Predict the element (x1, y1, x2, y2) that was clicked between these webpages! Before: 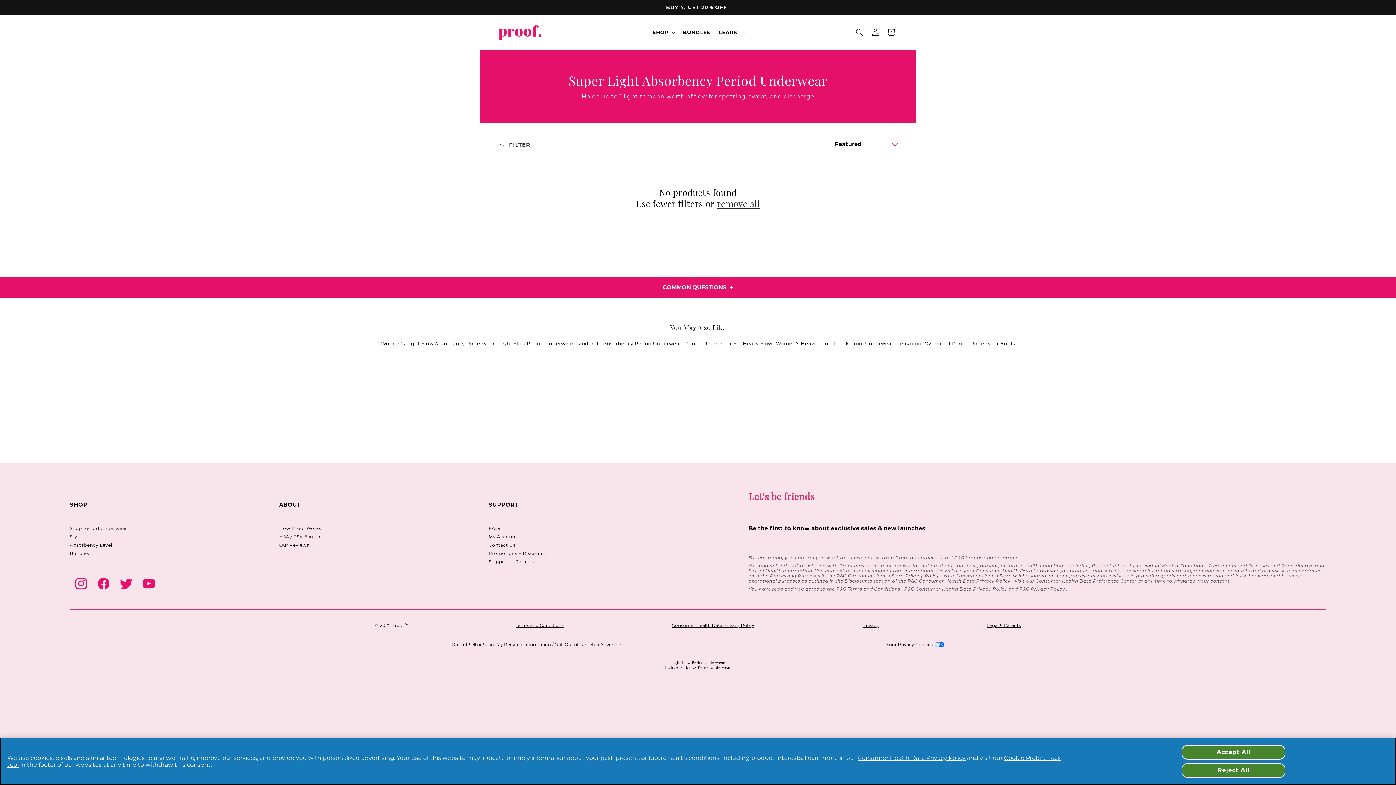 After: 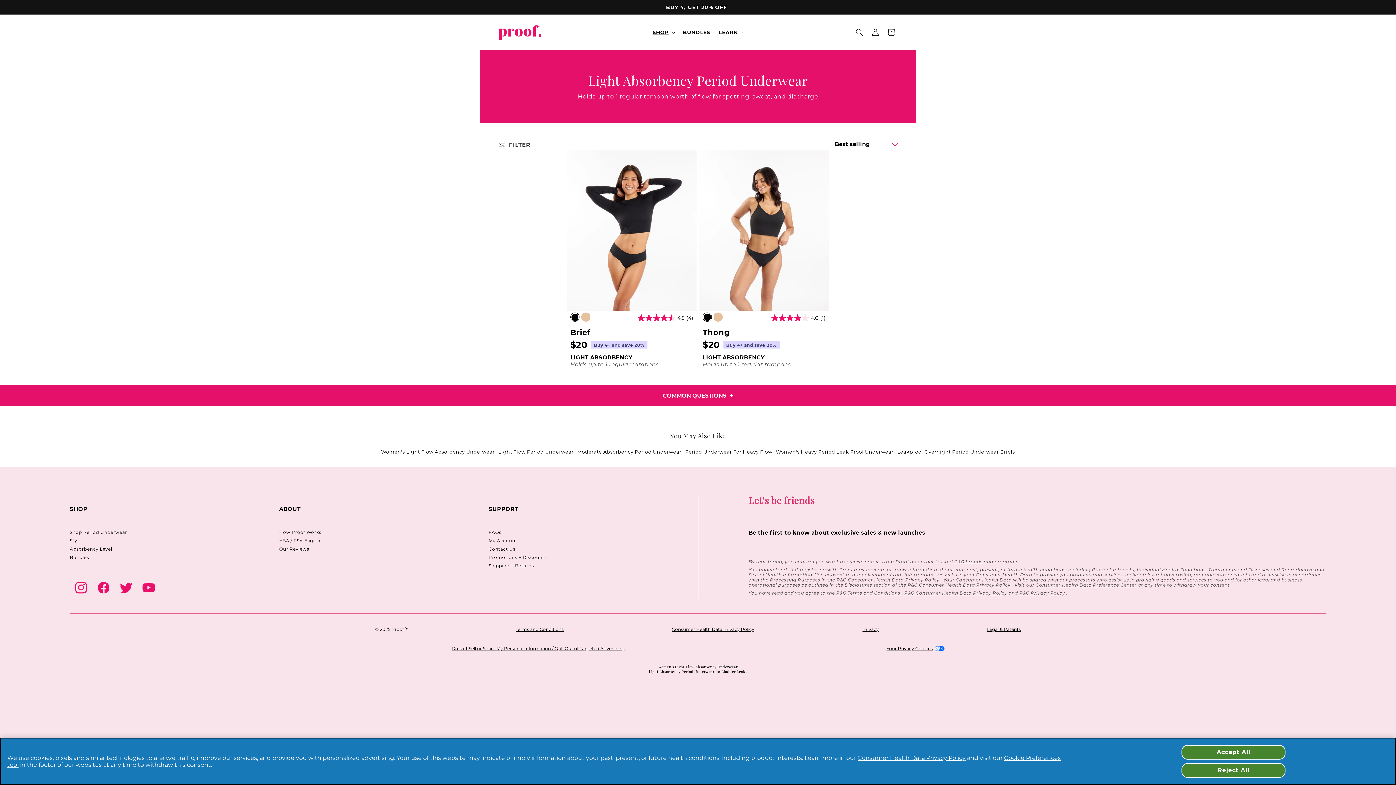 Action: bbox: (381, 340, 494, 346) label: Women's Light Flow Absorbency Underwear